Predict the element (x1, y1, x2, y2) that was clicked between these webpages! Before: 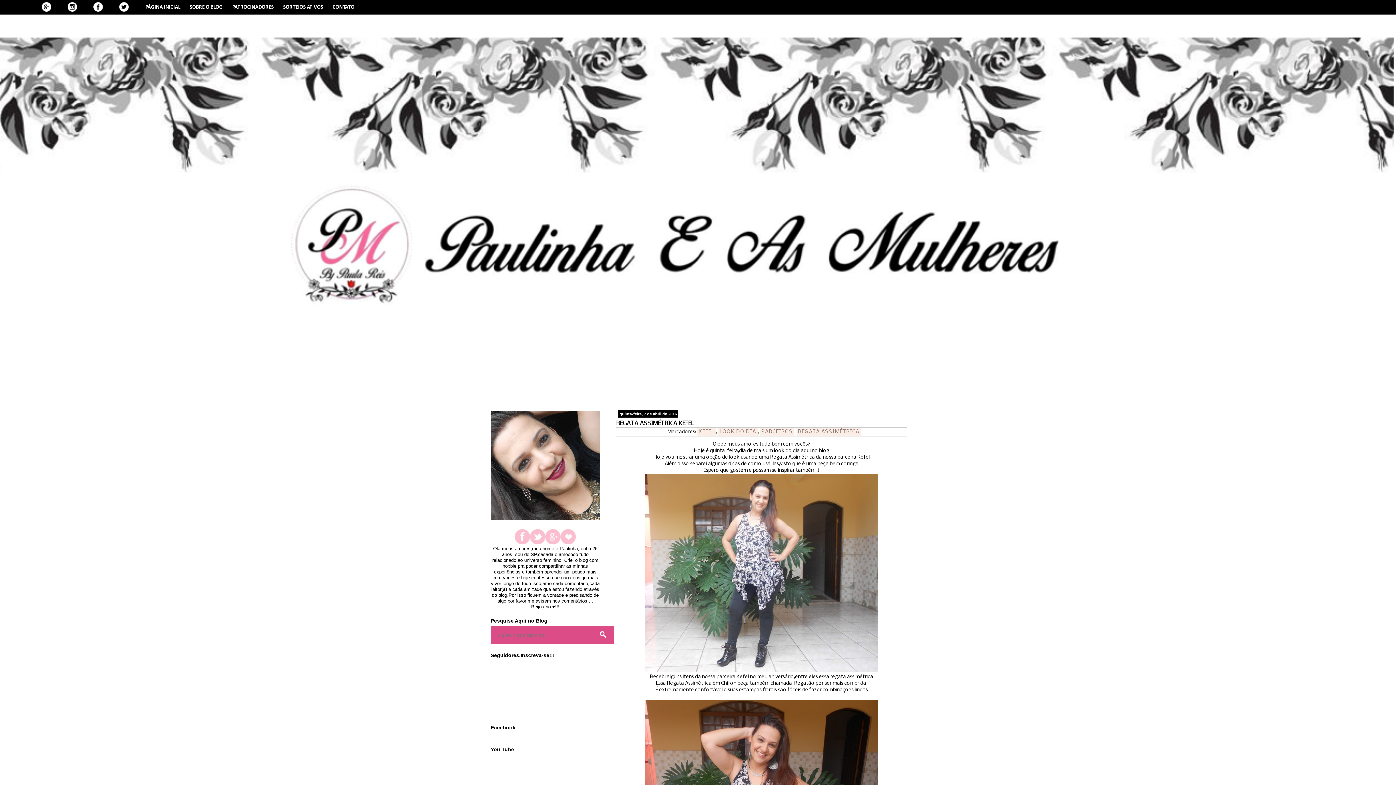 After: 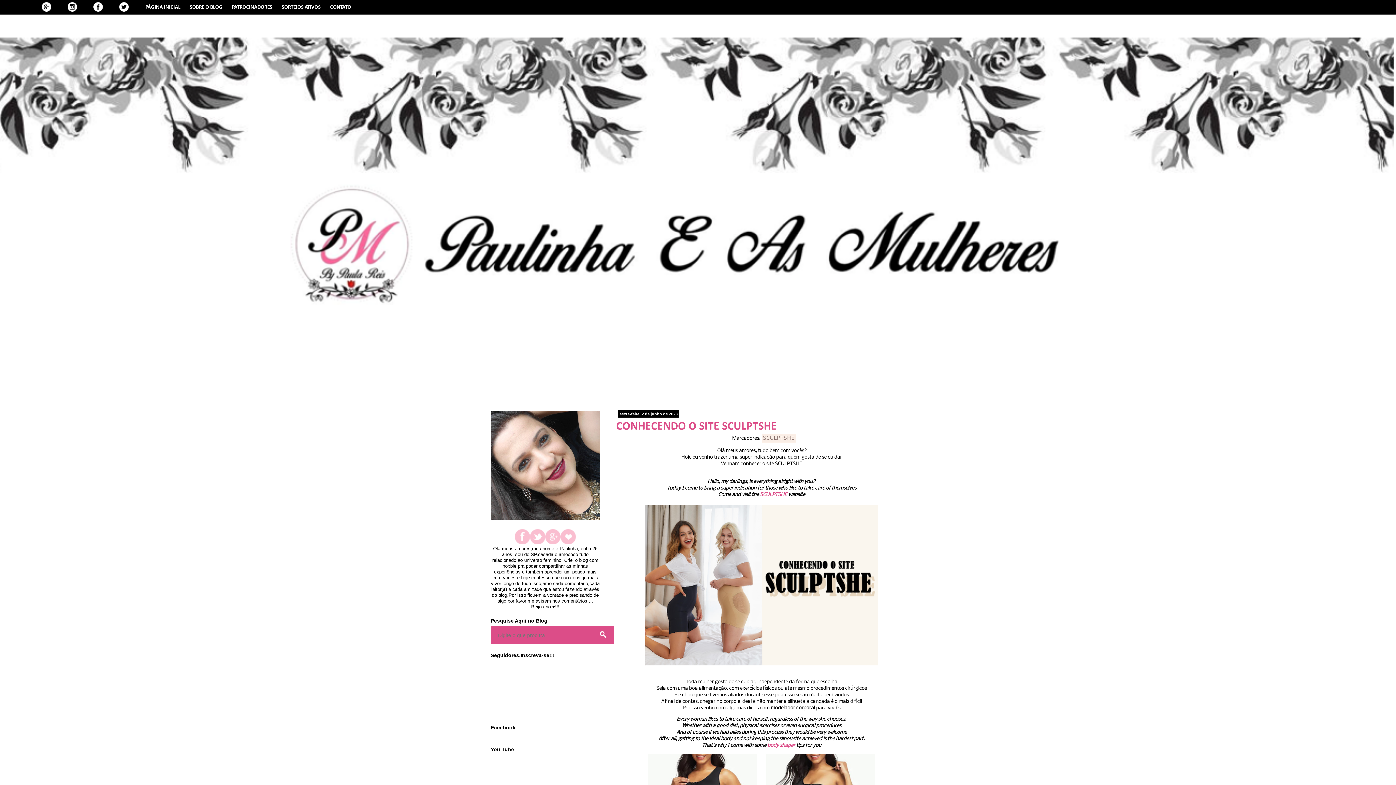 Action: label: PÁGINA INICIAL bbox: (145, 4, 189, 10)